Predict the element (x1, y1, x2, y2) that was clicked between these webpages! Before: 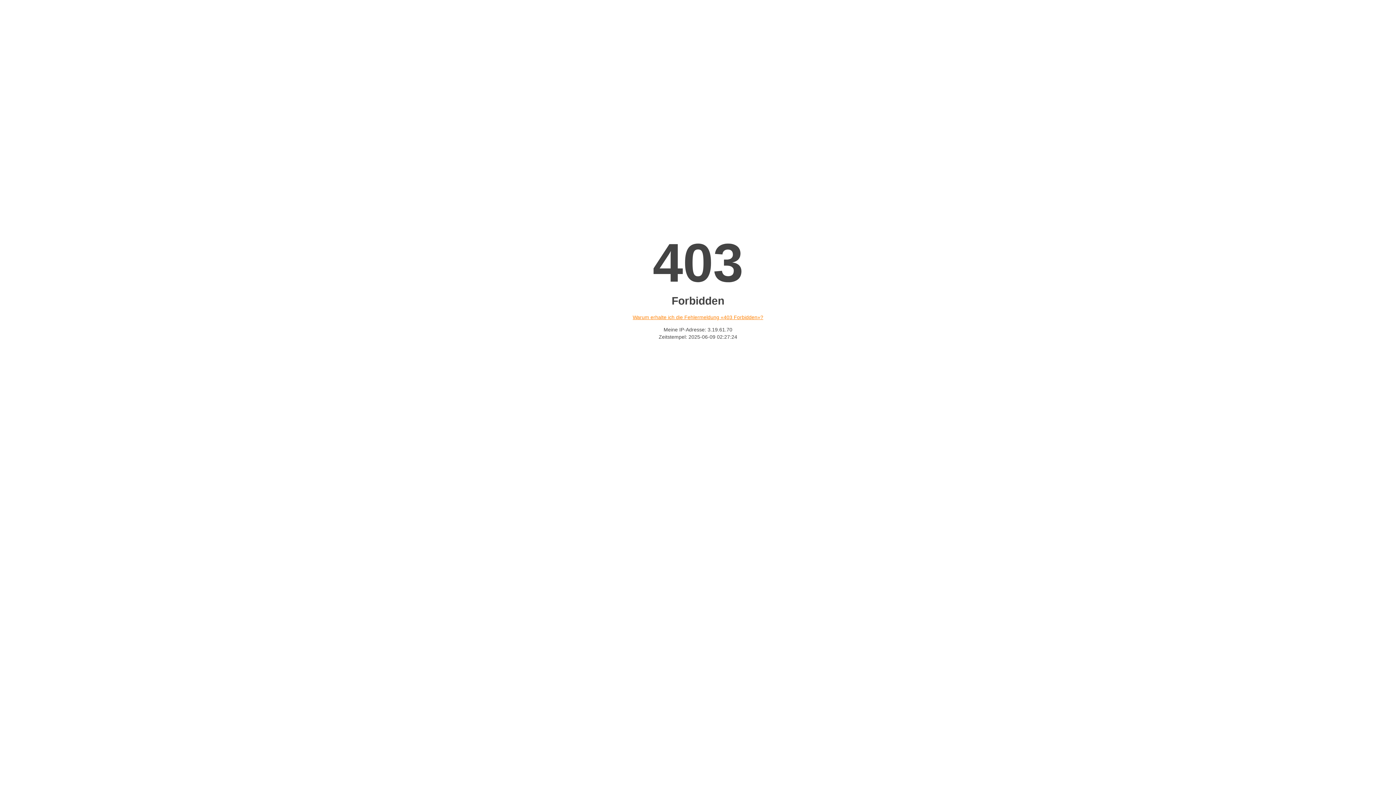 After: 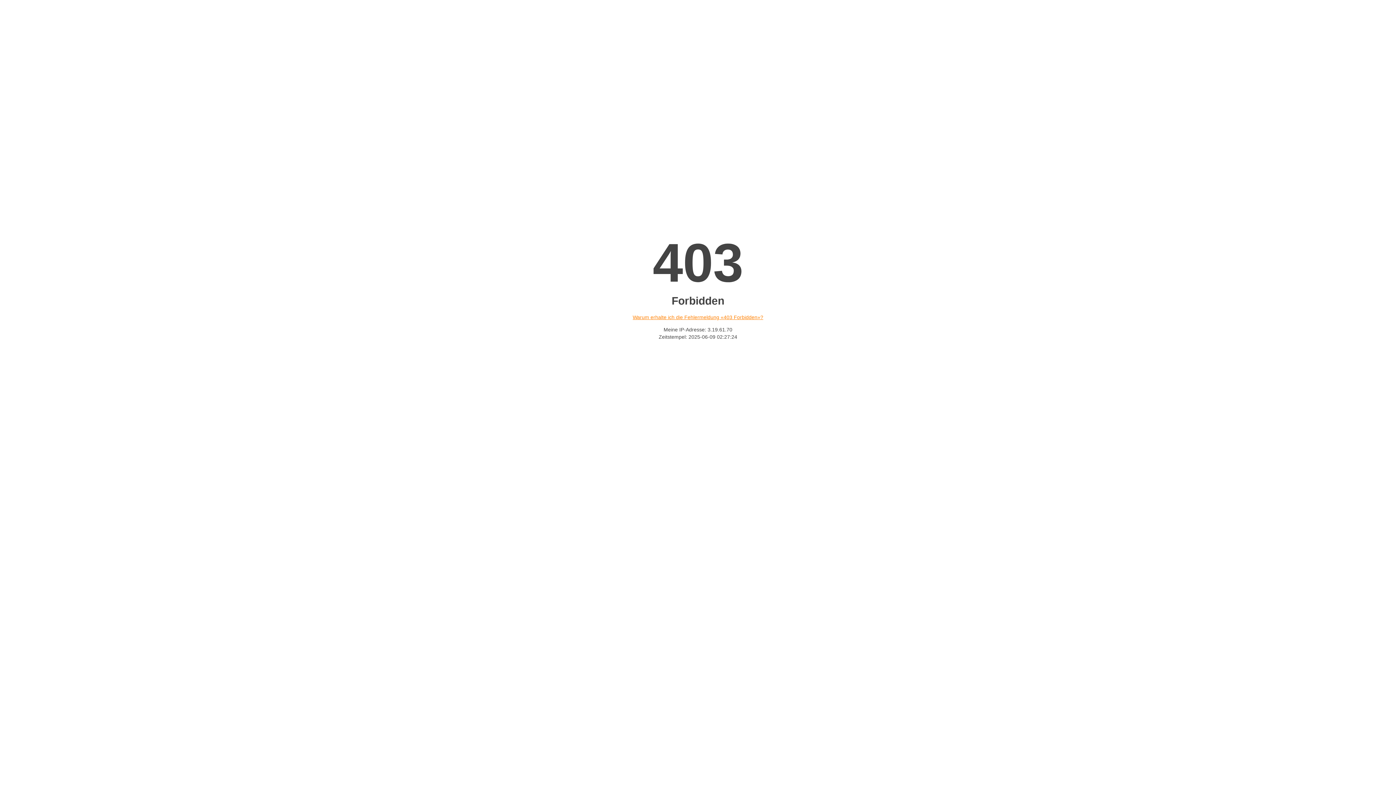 Action: bbox: (632, 314, 763, 320) label: Warum erhalte ich die Fehlermeldung «403 Forbidden»?